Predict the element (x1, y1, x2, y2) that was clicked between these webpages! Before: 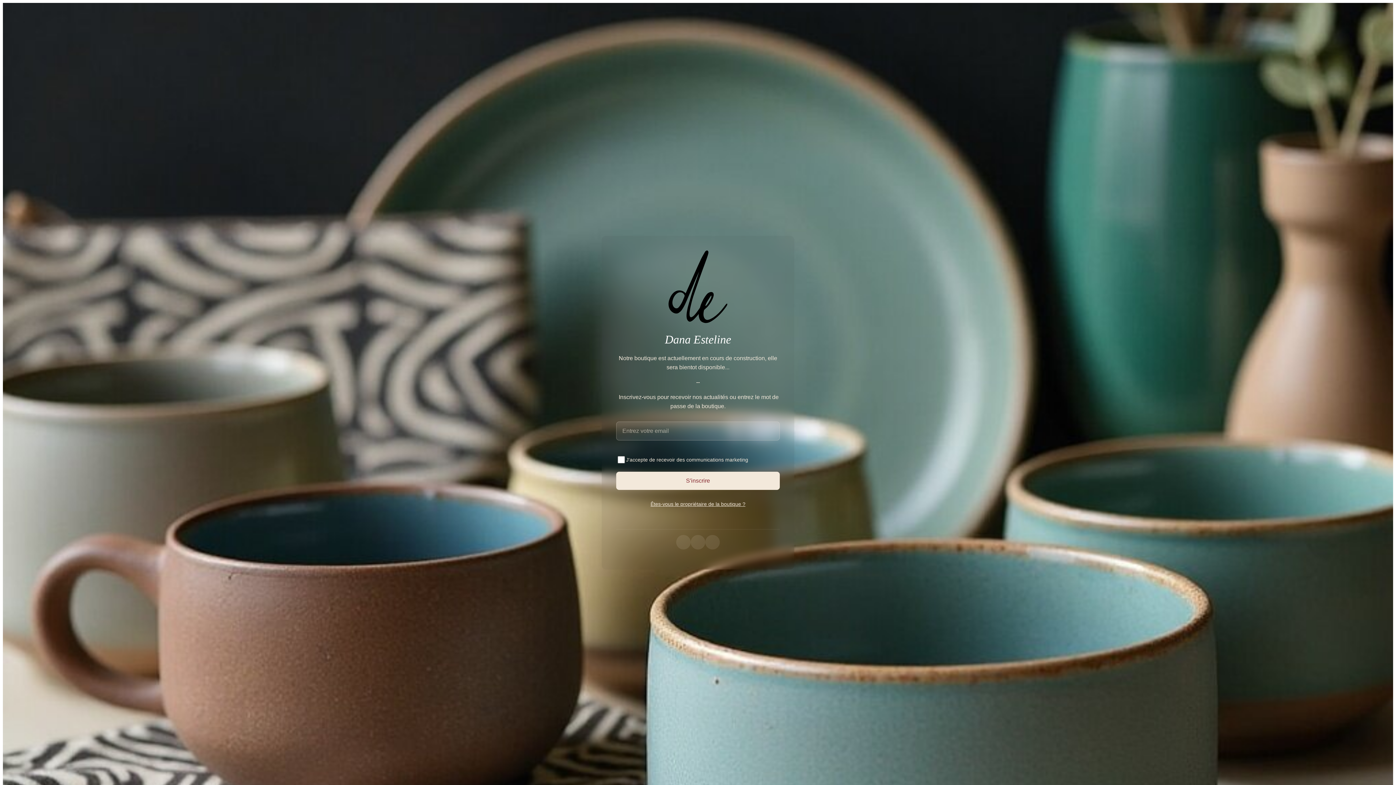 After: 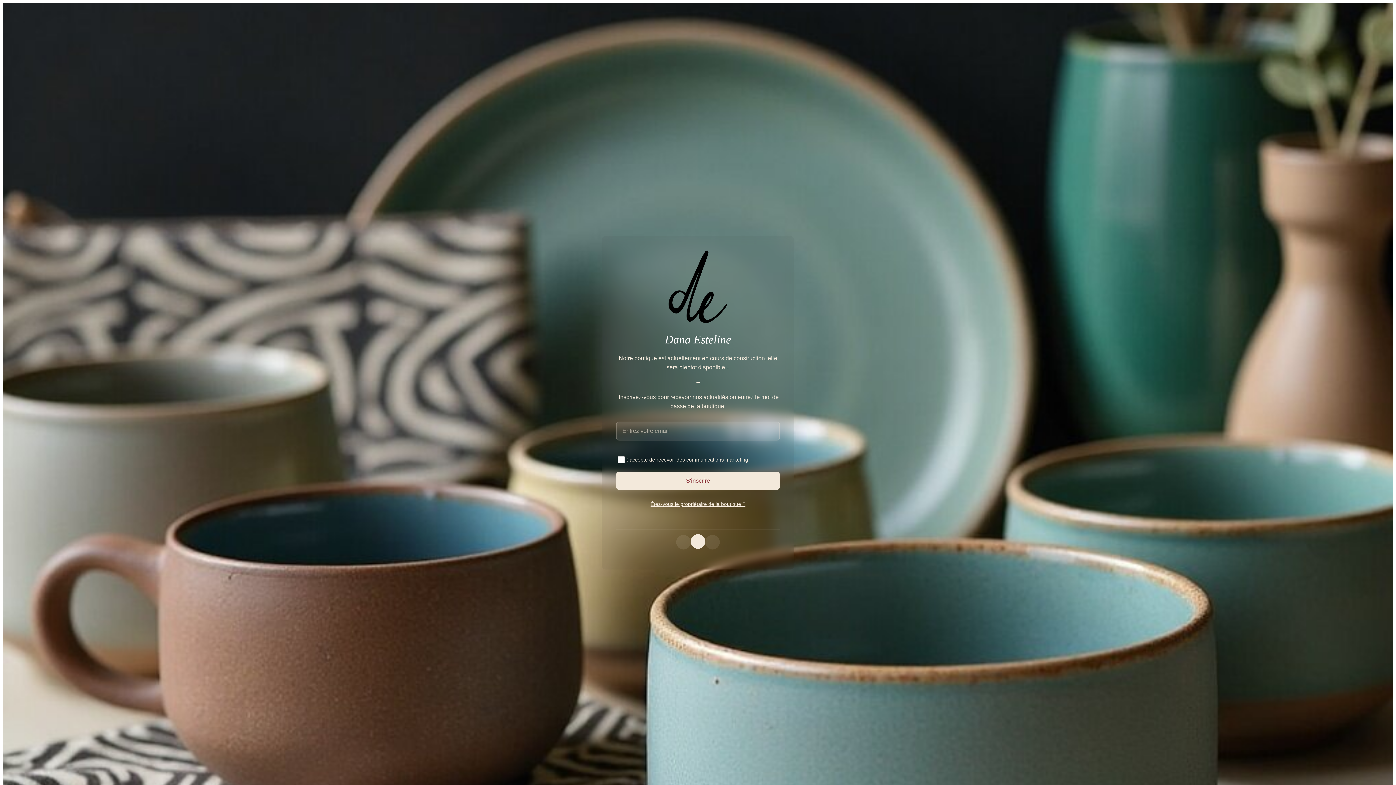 Action: bbox: (690, 535, 705, 549)